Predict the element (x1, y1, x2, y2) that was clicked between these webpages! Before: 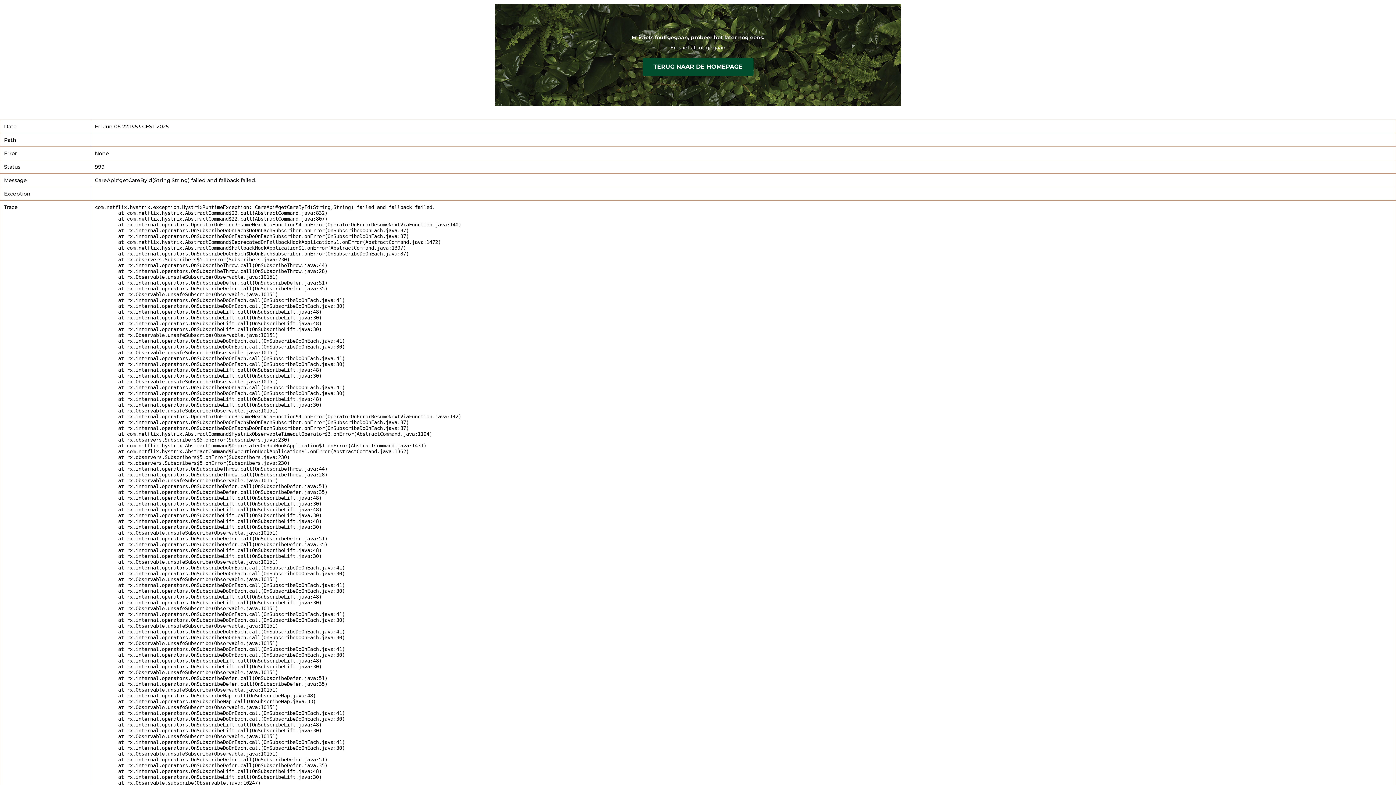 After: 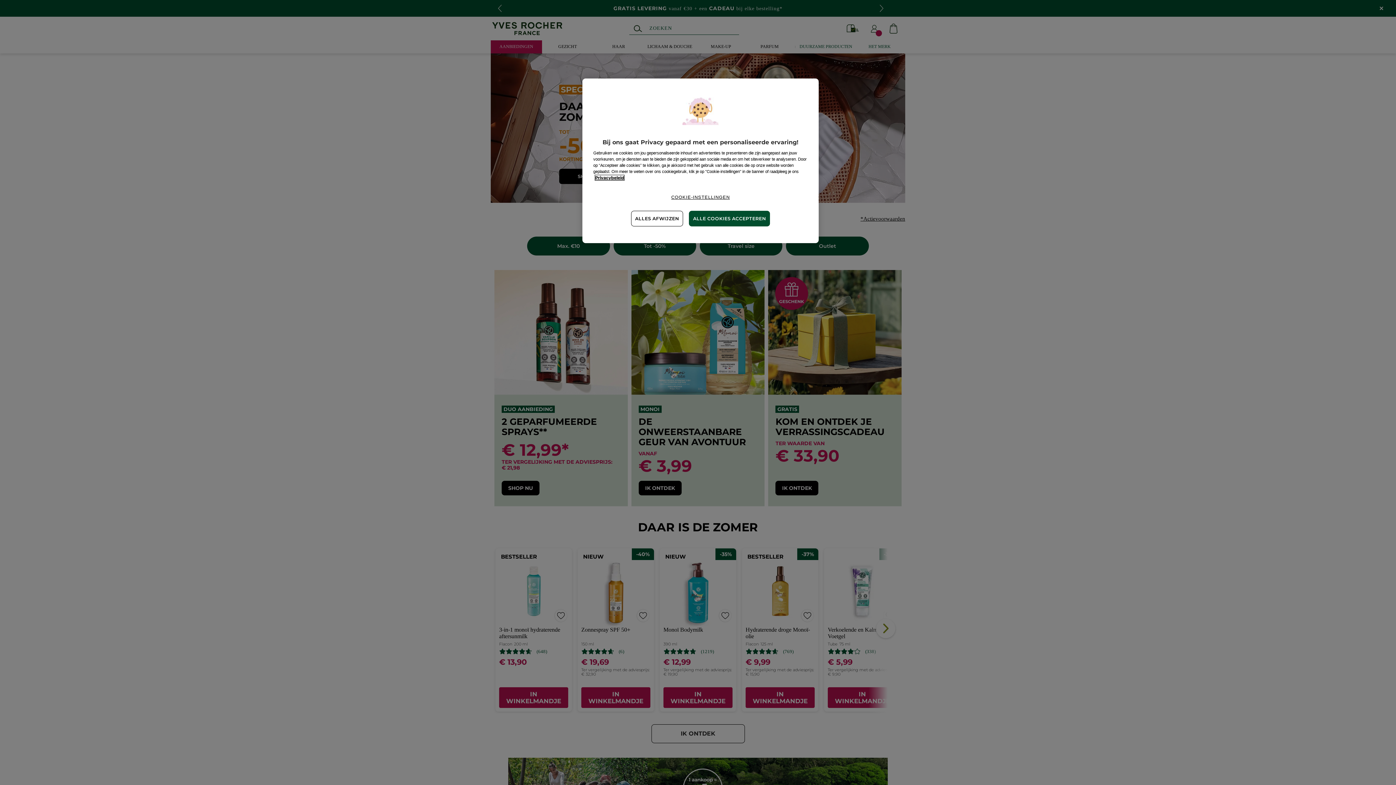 Action: bbox: (642, 57, 753, 75) label: TERUG NAAR DE HOMEPAGE